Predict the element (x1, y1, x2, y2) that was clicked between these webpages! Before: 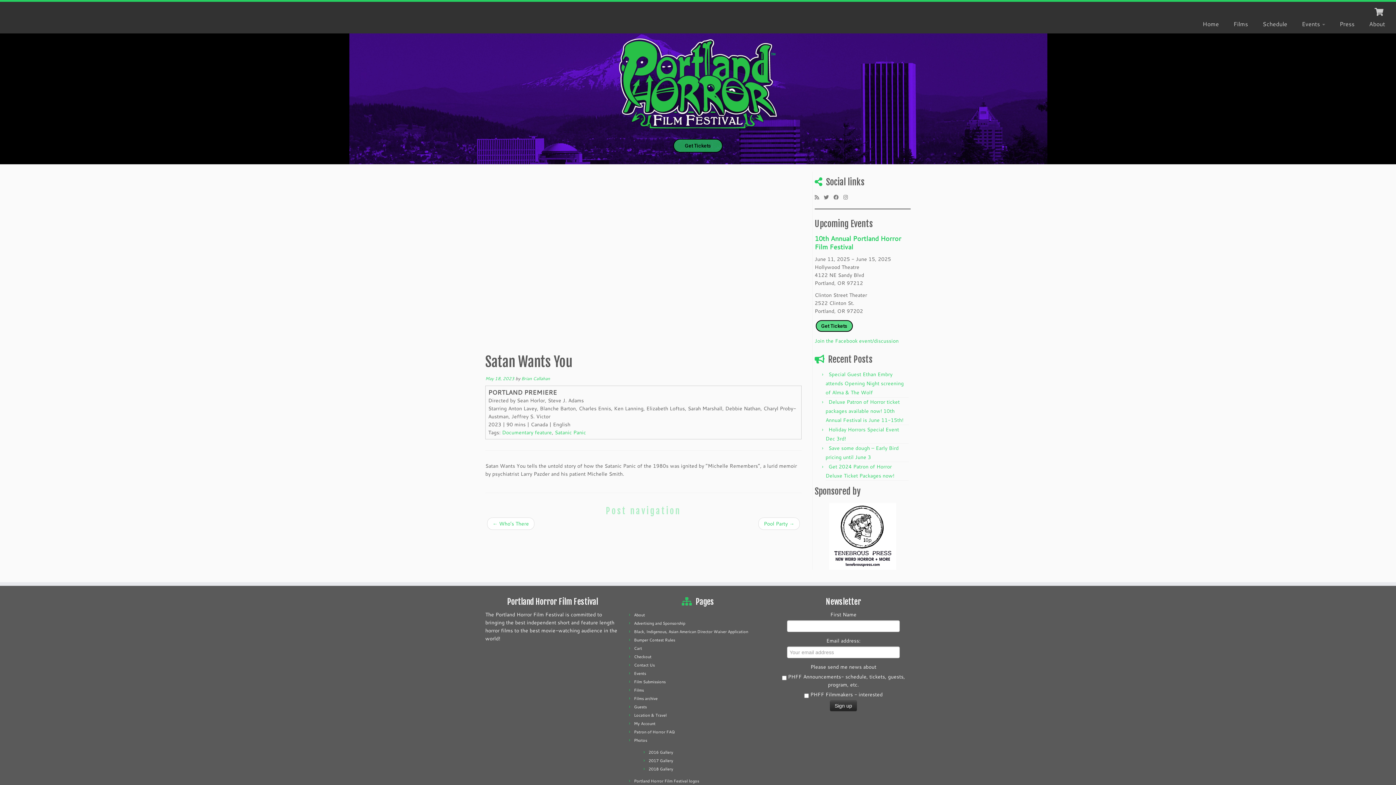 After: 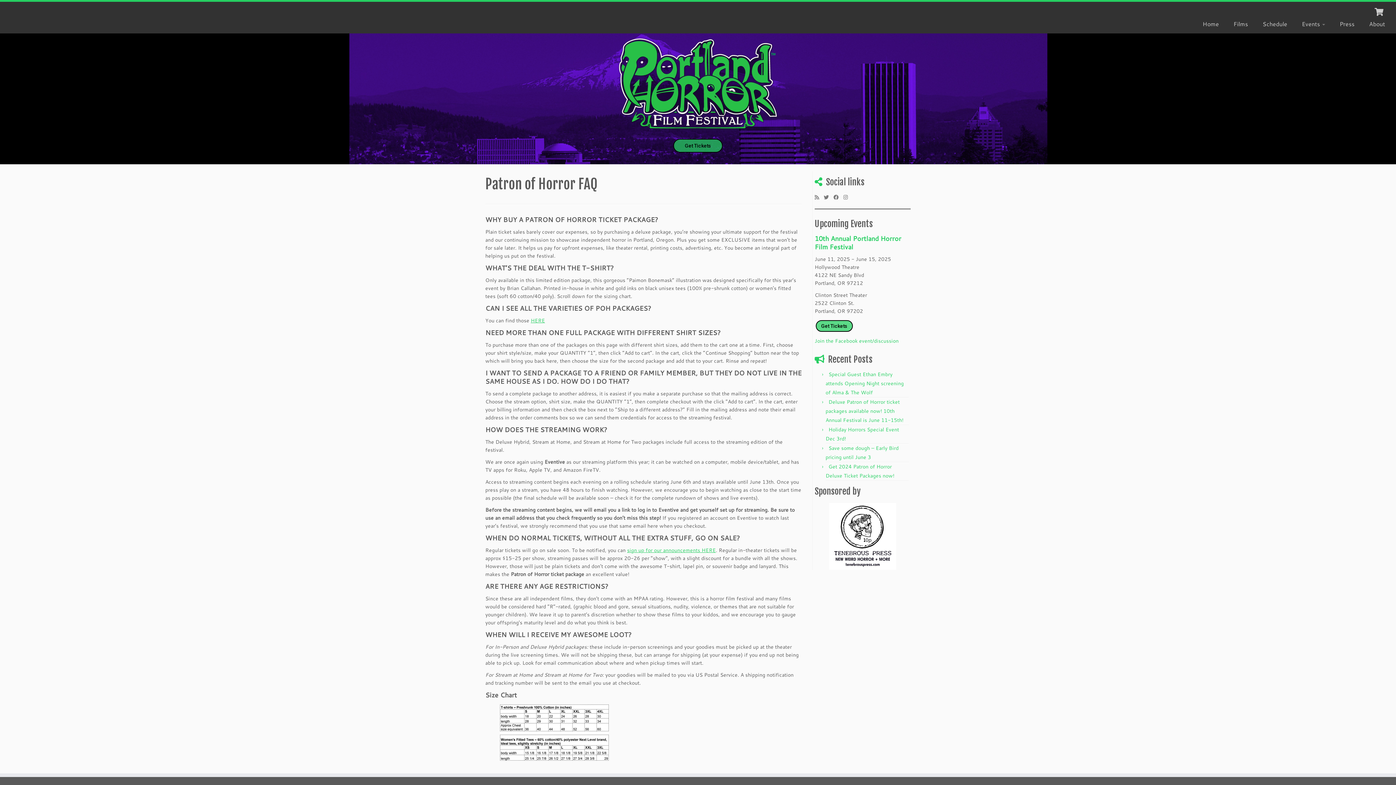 Action: bbox: (634, 729, 674, 735) label: Patron of Horror FAQ